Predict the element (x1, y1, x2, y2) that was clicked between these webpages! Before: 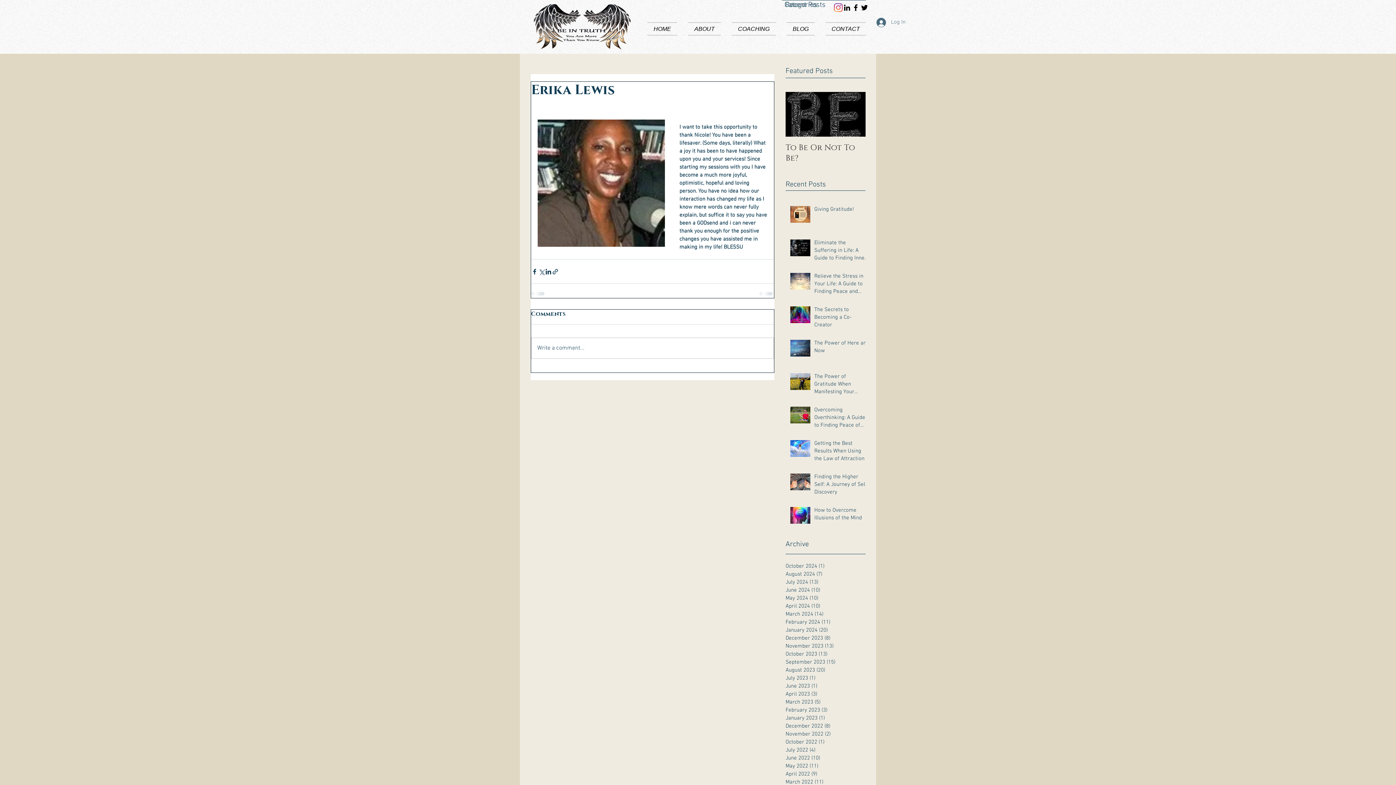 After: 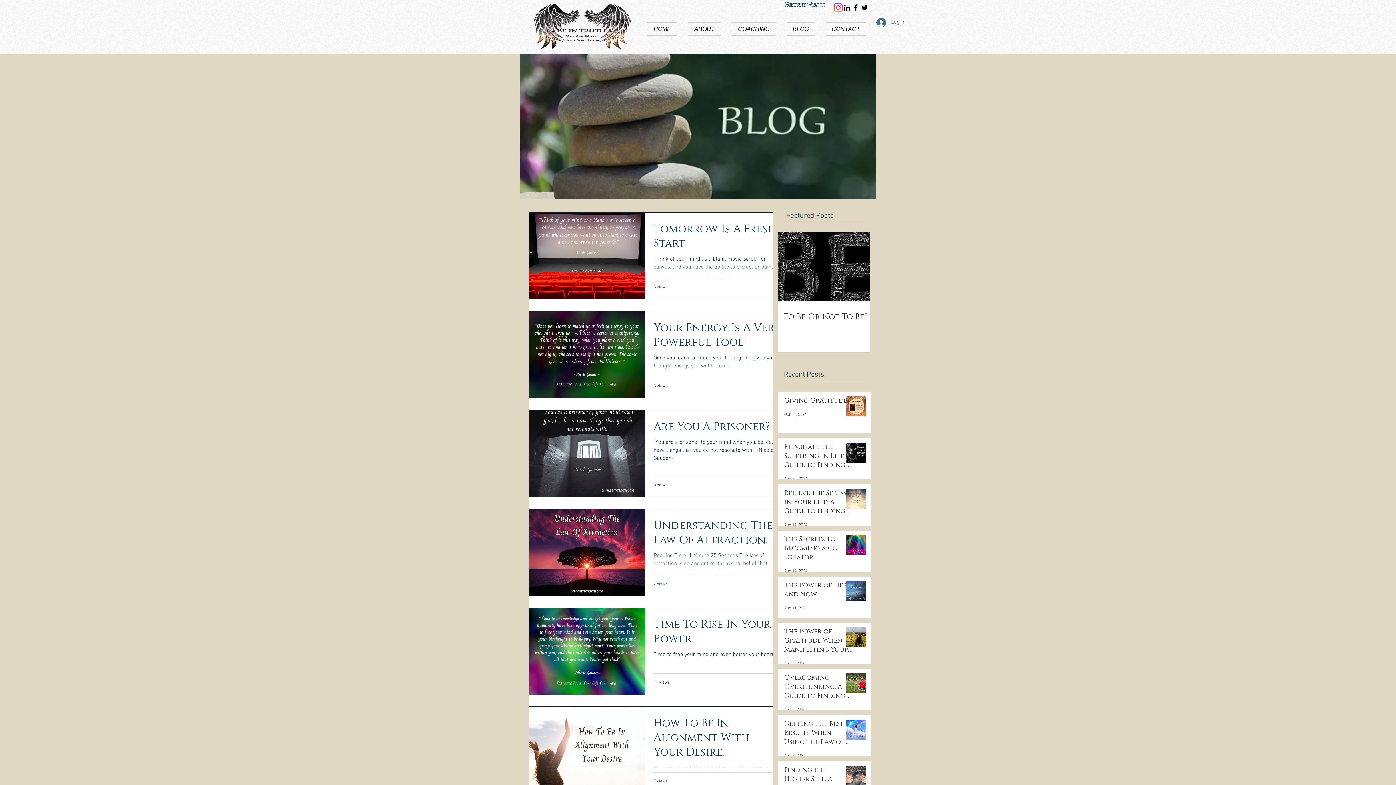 Action: label: February 2024 (11)
11 posts bbox: (785, 618, 862, 626)